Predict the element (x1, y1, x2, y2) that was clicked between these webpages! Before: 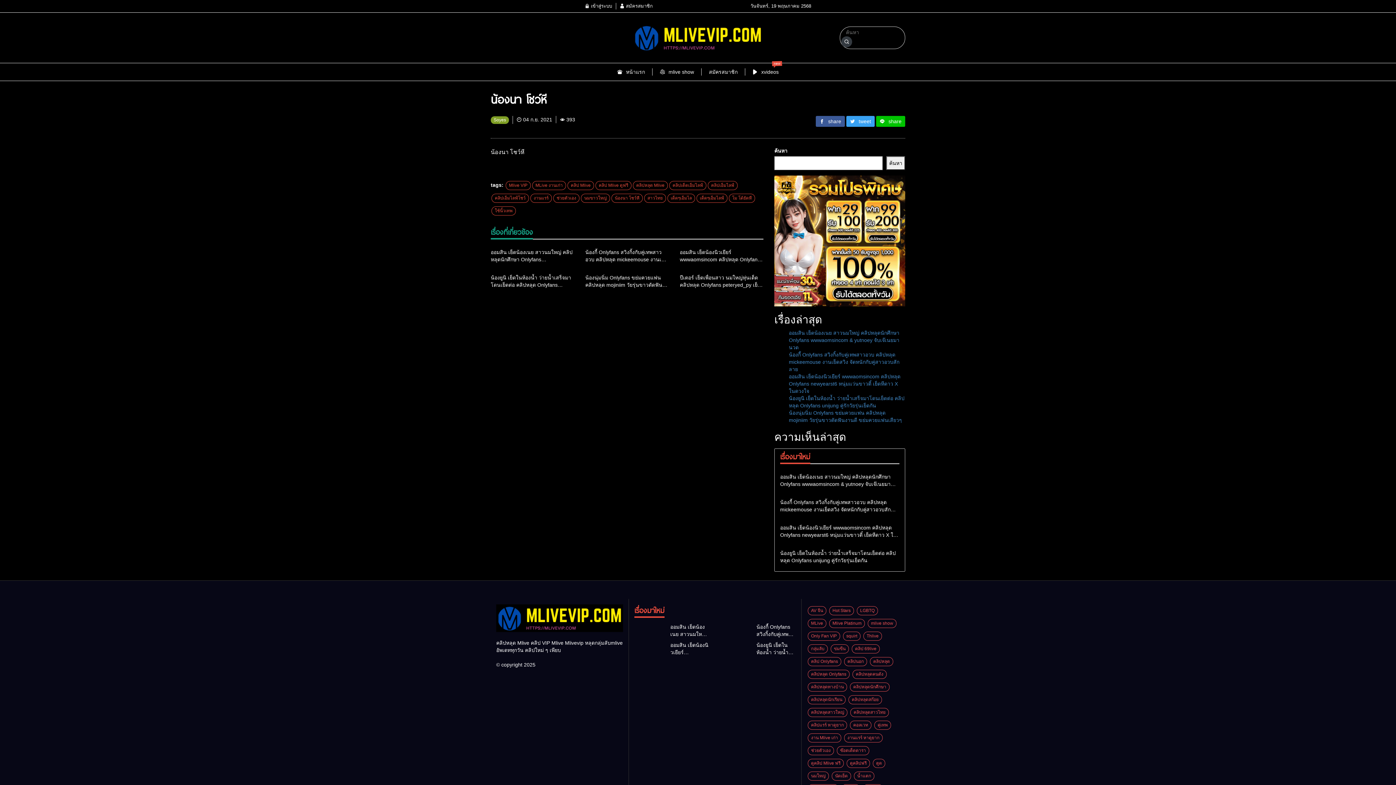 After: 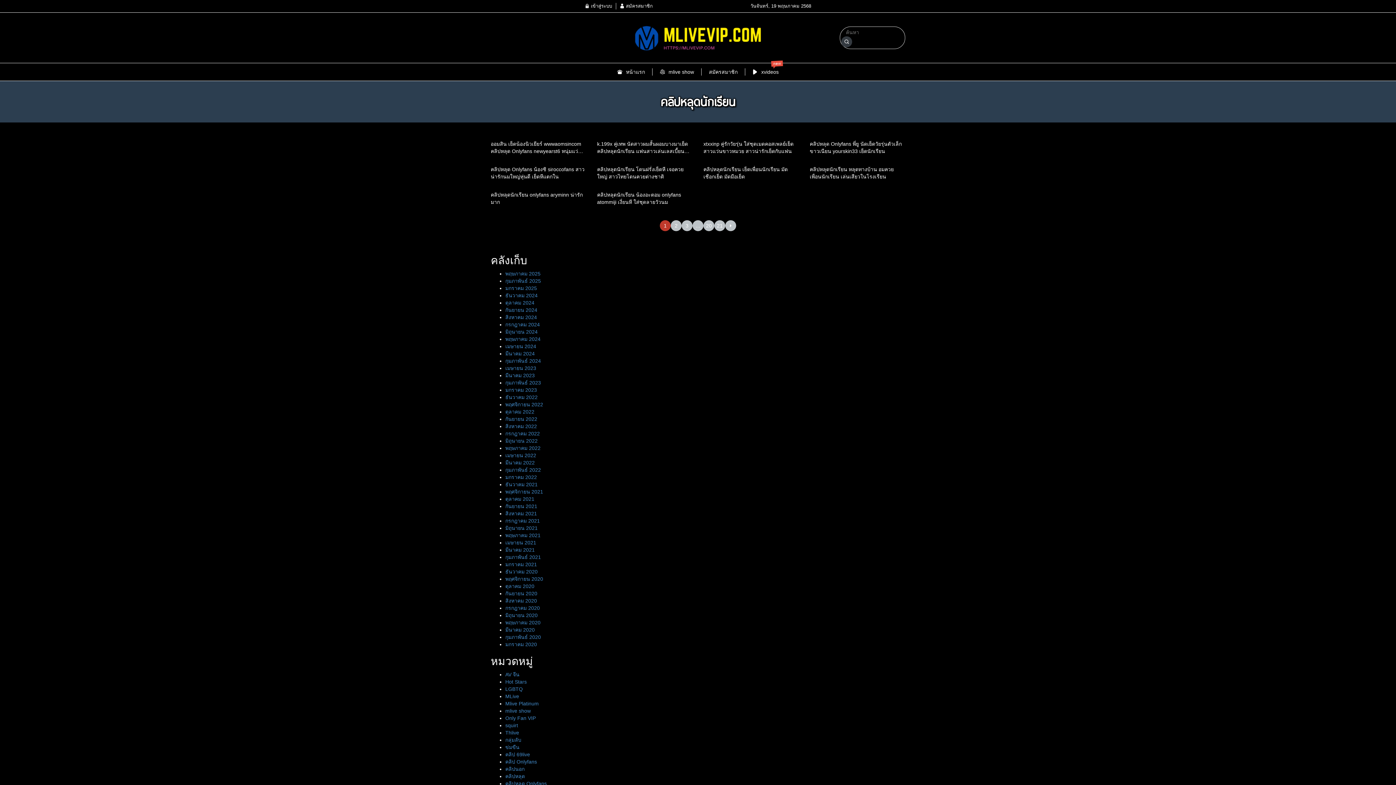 Action: bbox: (807, 696, 848, 702) label: คลิปหลุดนักเรียน 